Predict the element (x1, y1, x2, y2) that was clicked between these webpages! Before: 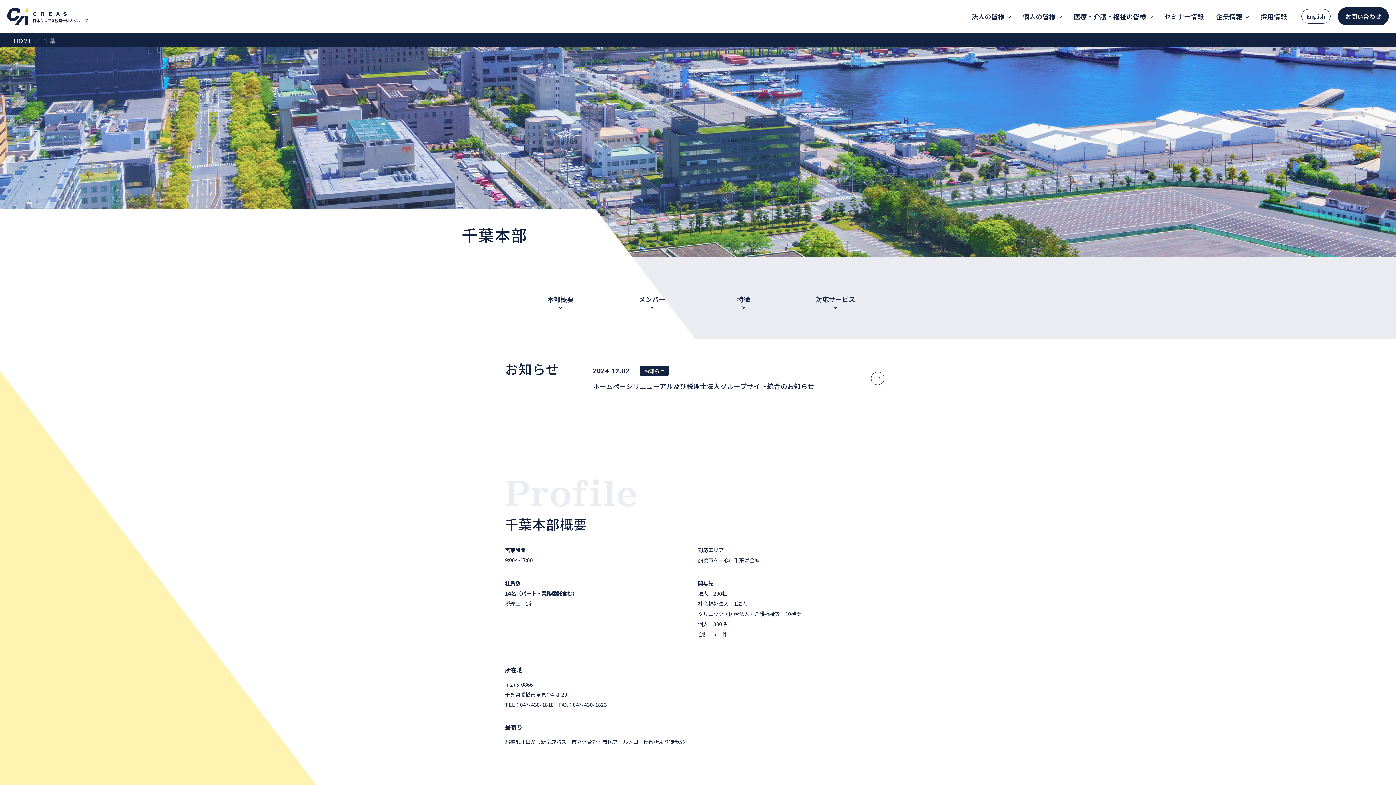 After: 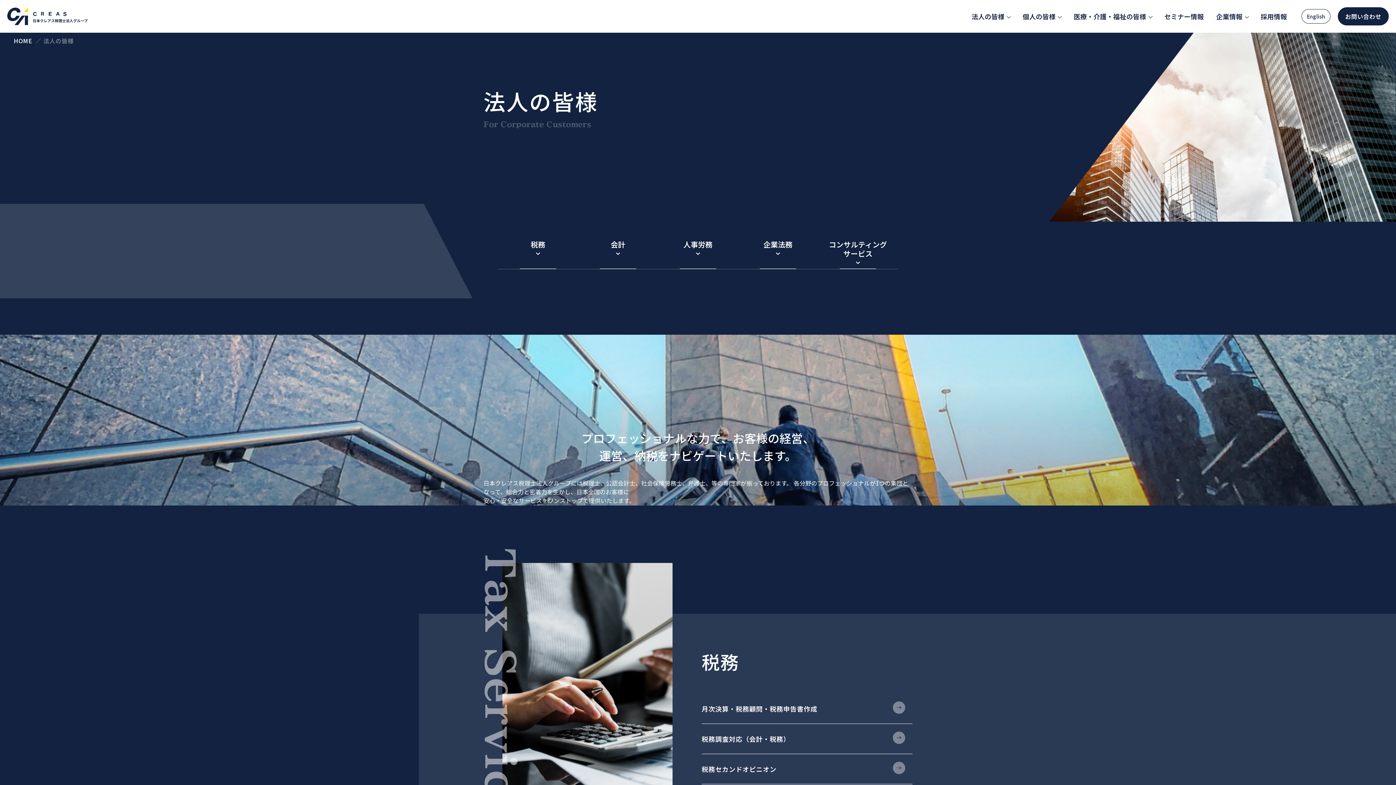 Action: label: 法人の皆様 bbox: (971, 11, 1010, 32)